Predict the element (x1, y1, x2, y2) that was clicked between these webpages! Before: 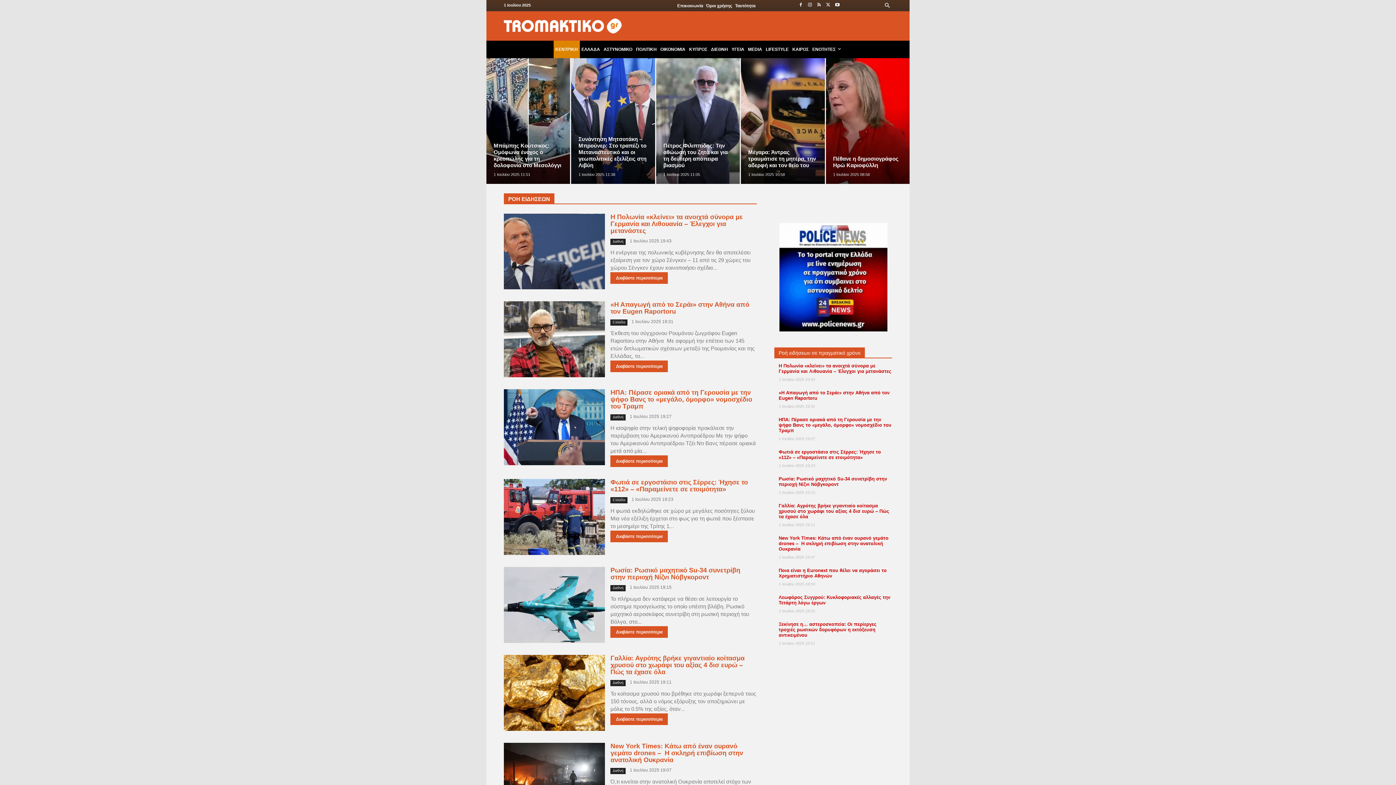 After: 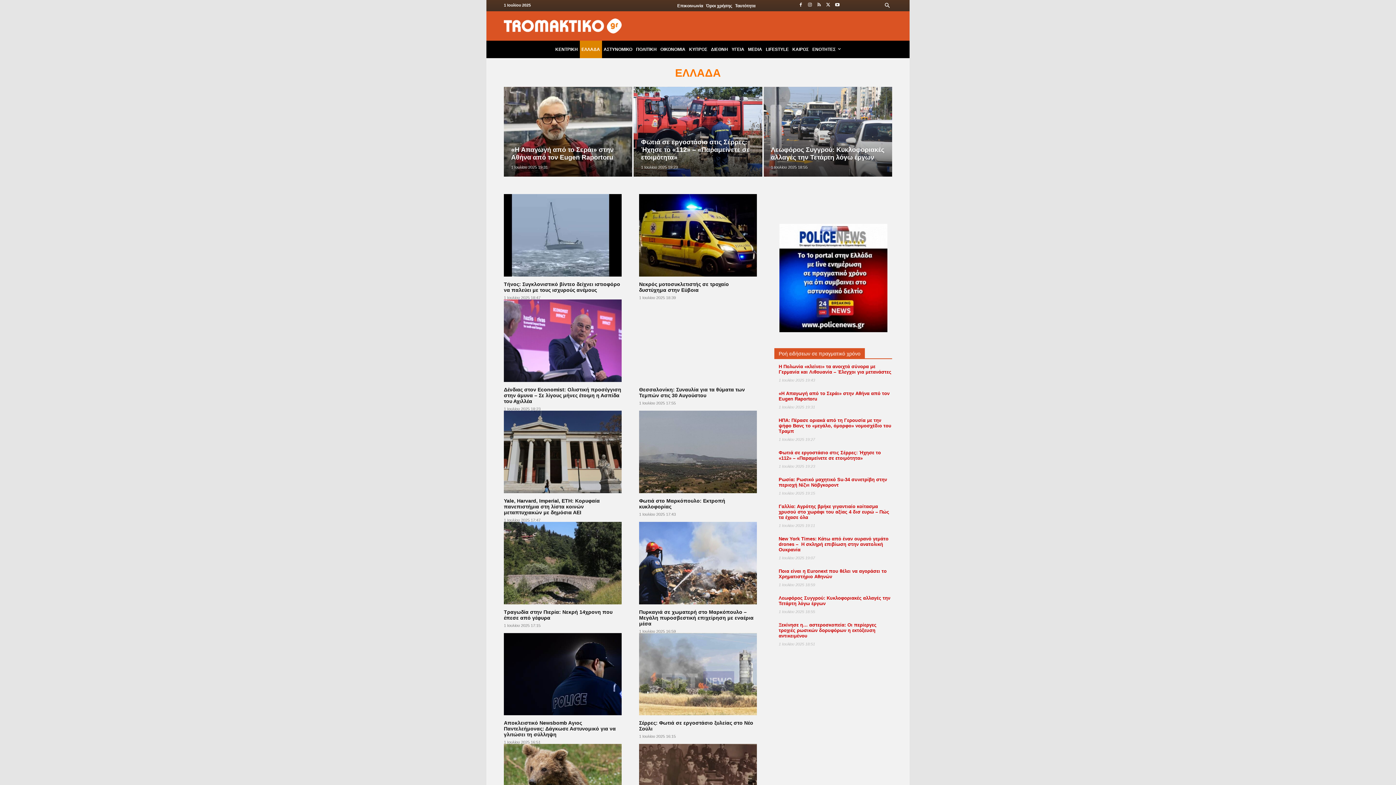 Action: label: ΕΛΛΑΔΑ bbox: (579, 40, 602, 58)